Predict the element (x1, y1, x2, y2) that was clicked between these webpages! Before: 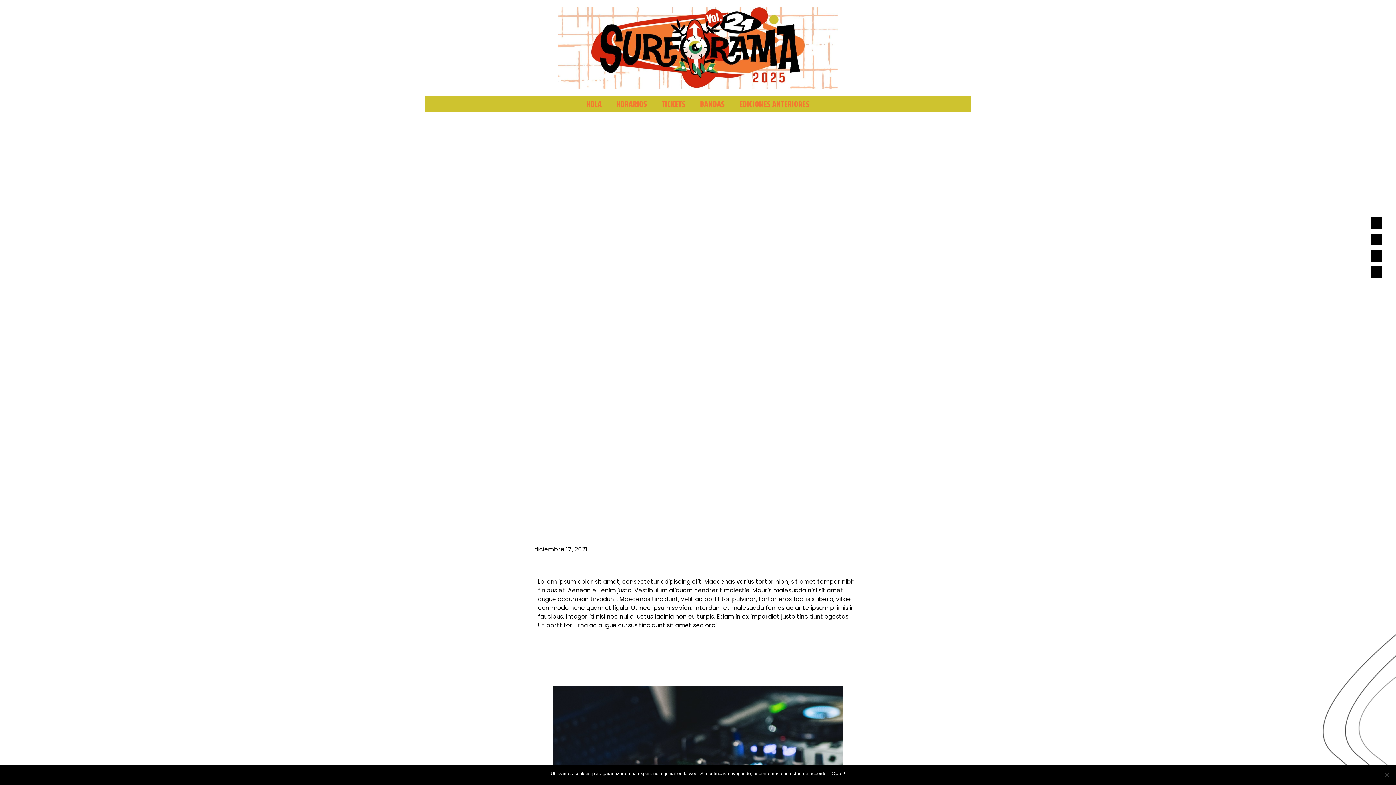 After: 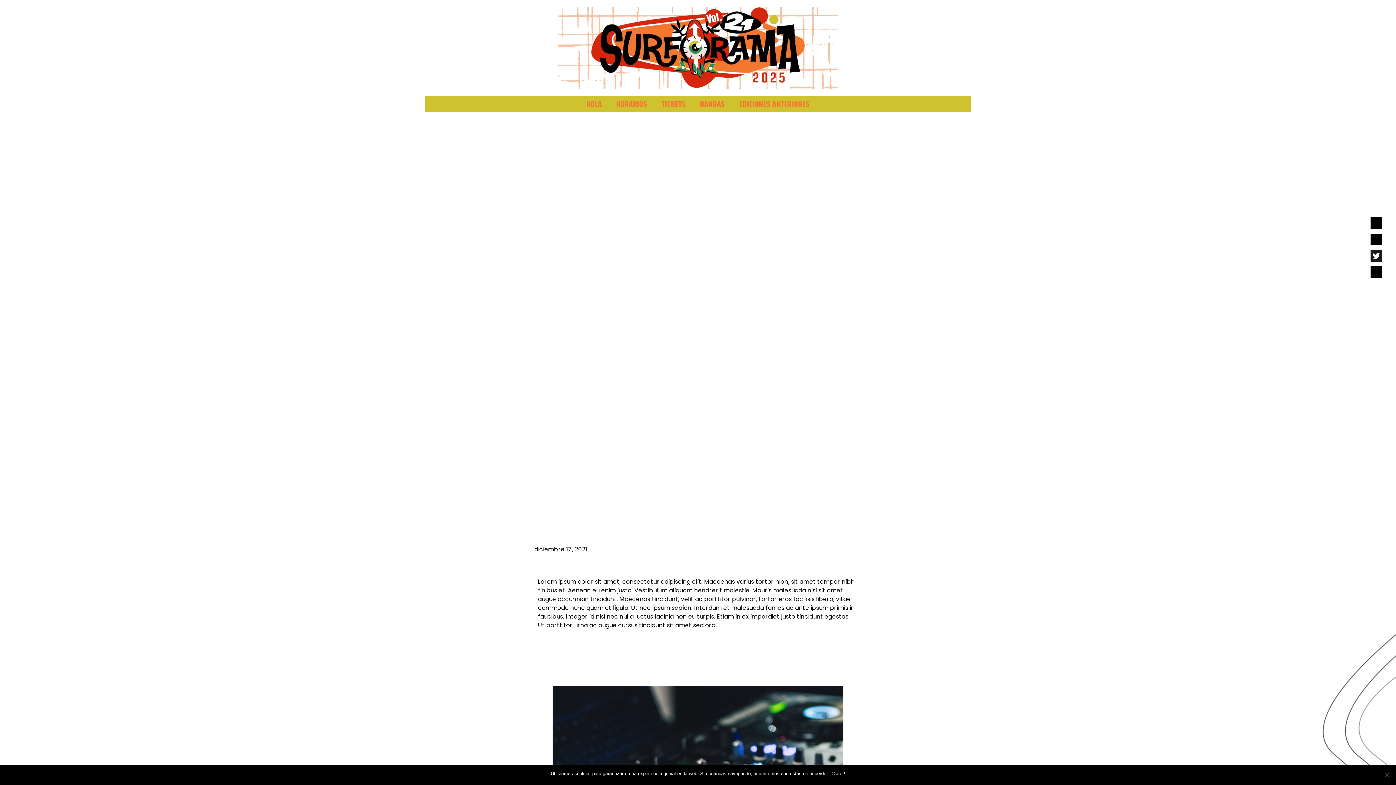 Action: label: Twitter bbox: (1370, 250, 1382, 261)